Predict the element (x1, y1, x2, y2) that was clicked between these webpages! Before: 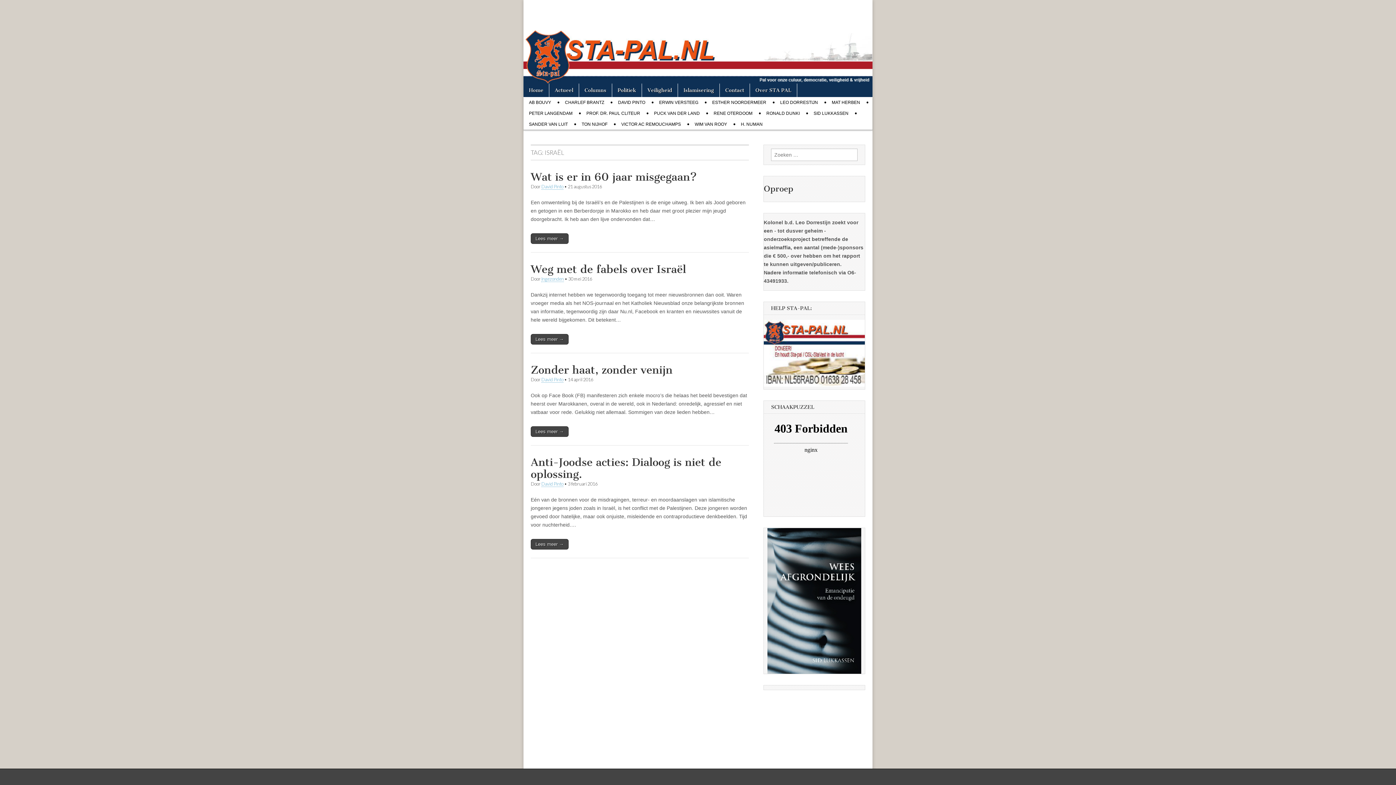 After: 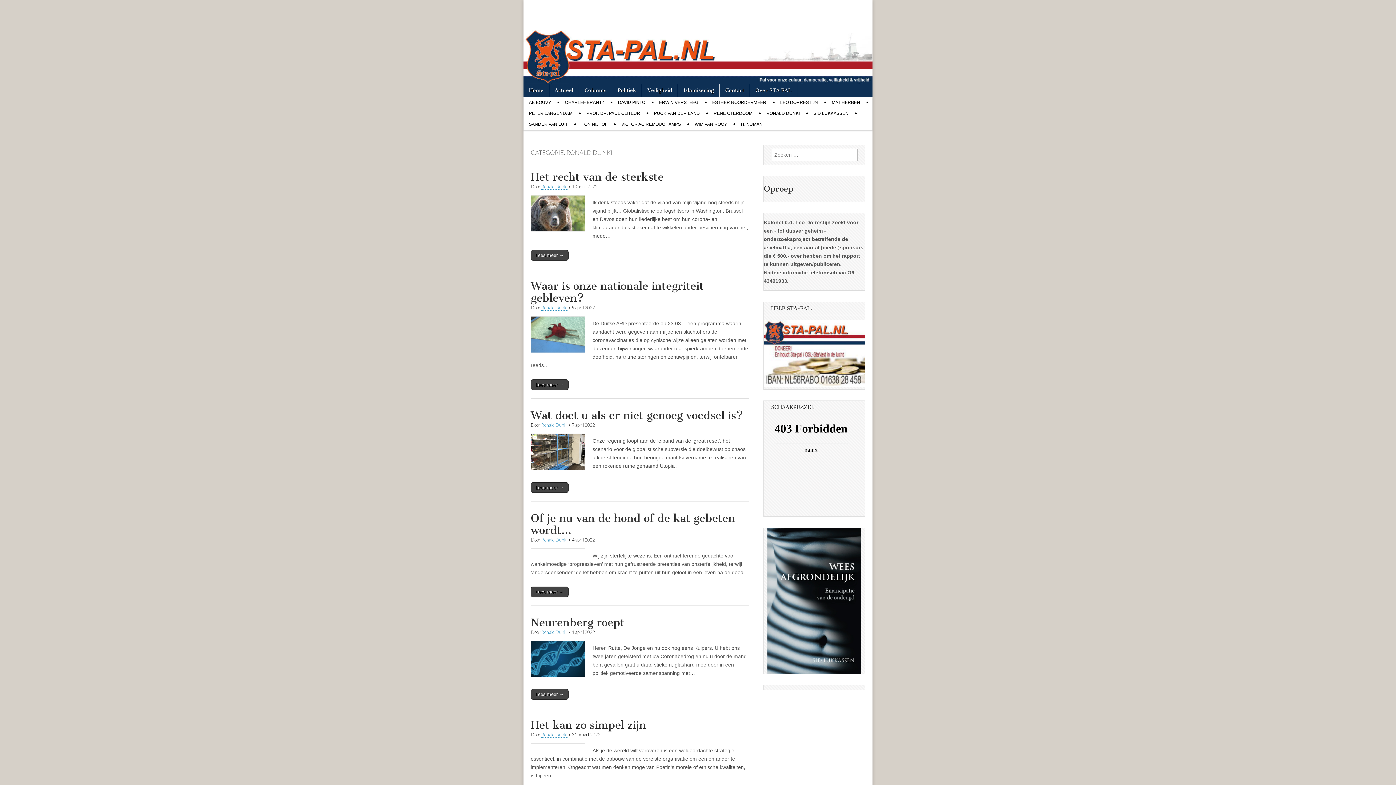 Action: label: RONALD DUNKI bbox: (761, 107, 805, 118)